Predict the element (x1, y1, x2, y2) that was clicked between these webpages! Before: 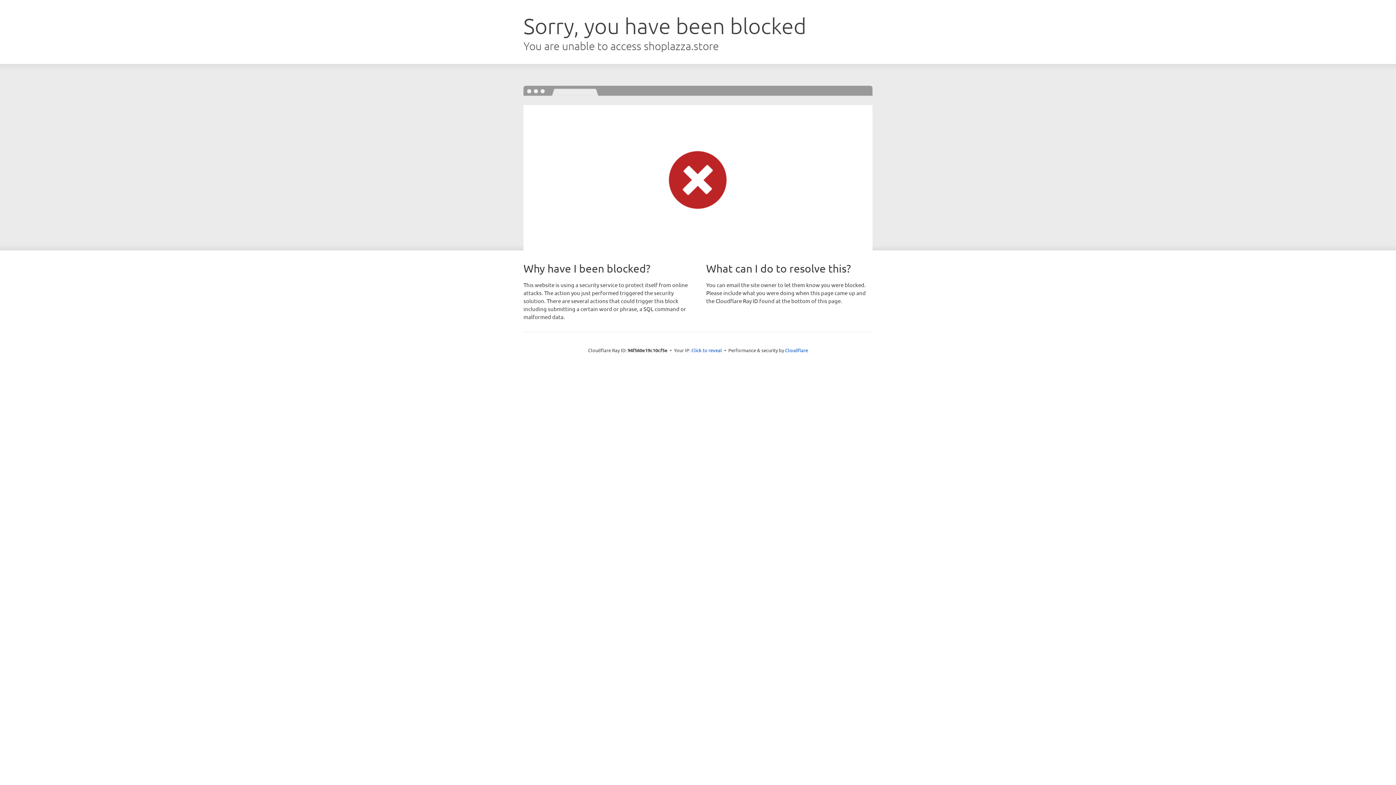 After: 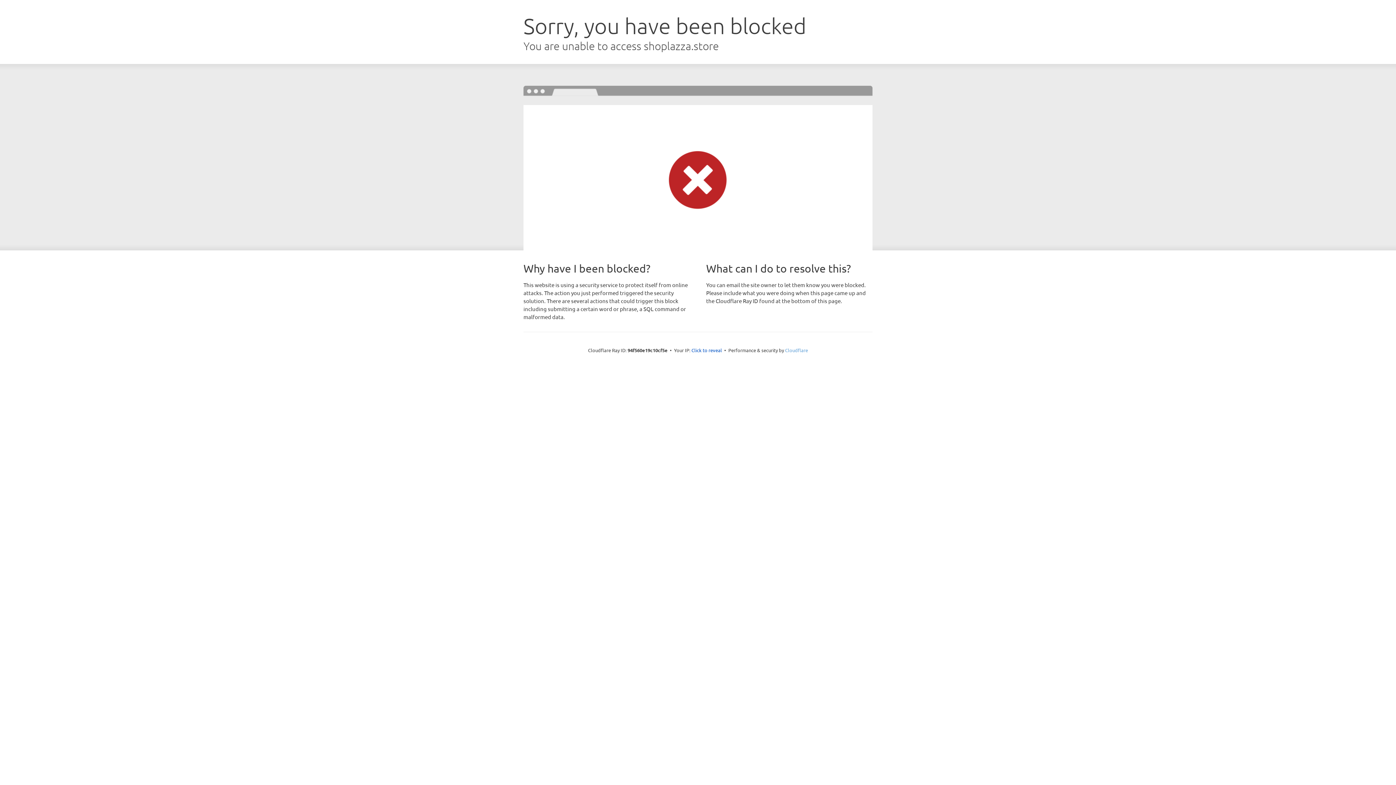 Action: label: Cloudflare bbox: (785, 347, 808, 353)